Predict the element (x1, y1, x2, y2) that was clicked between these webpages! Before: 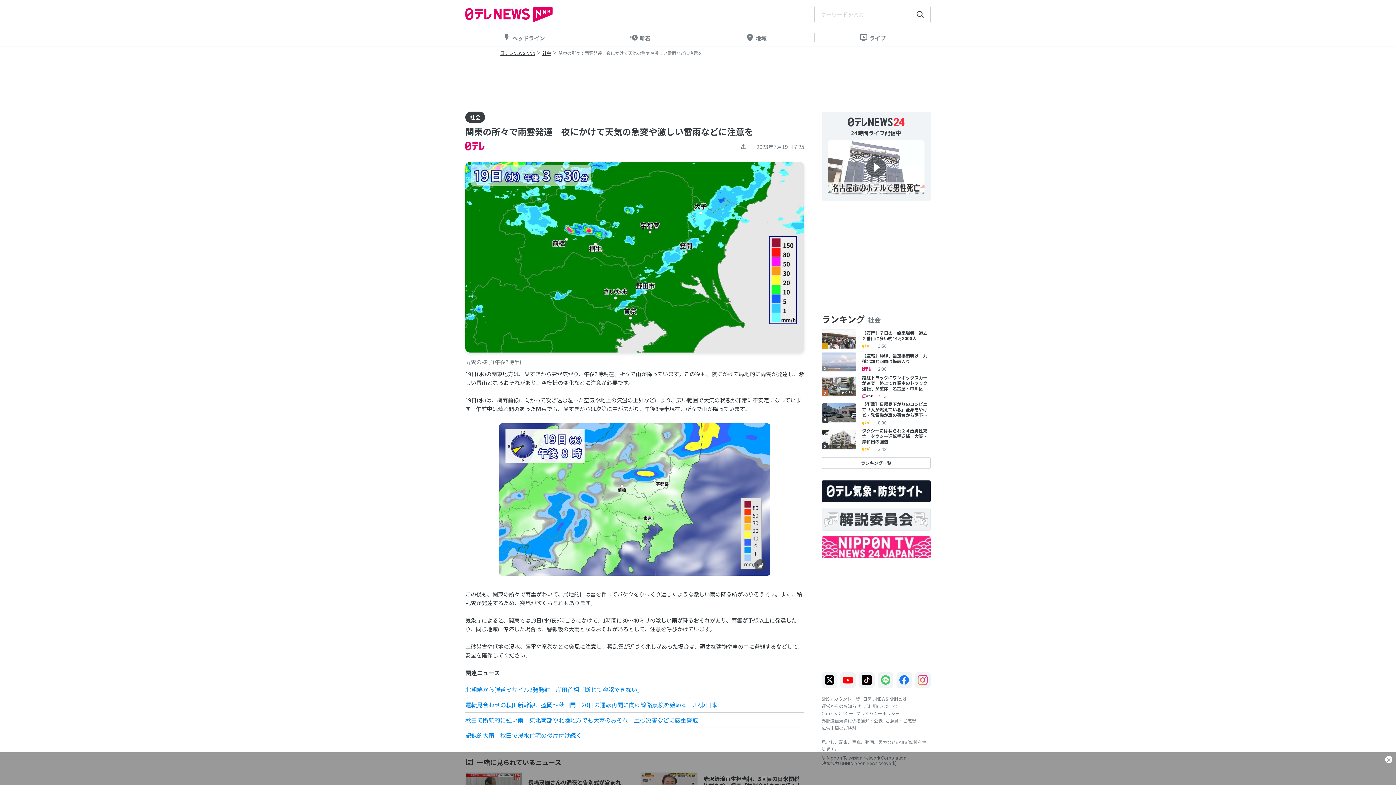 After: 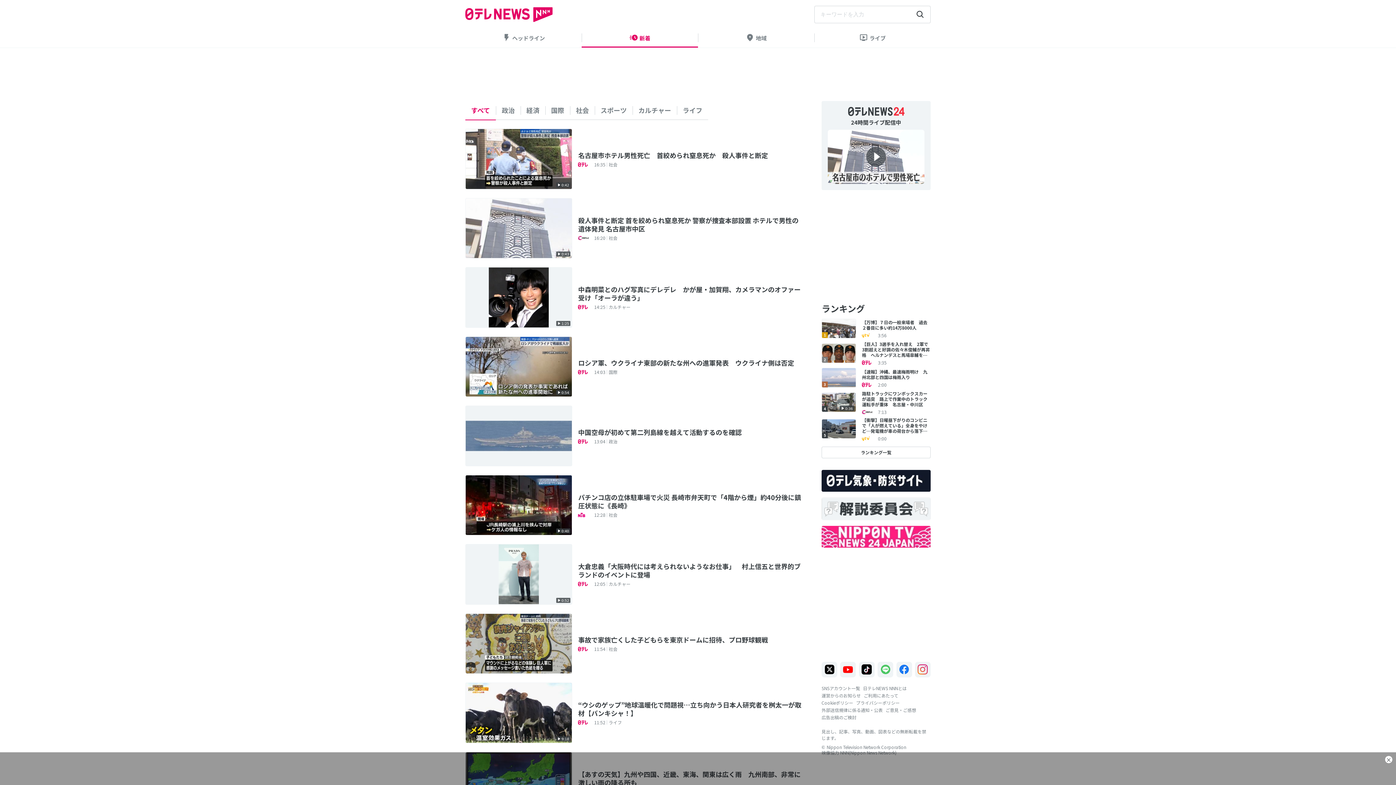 Action: bbox: (581, 29, 698, 46) label: 新着